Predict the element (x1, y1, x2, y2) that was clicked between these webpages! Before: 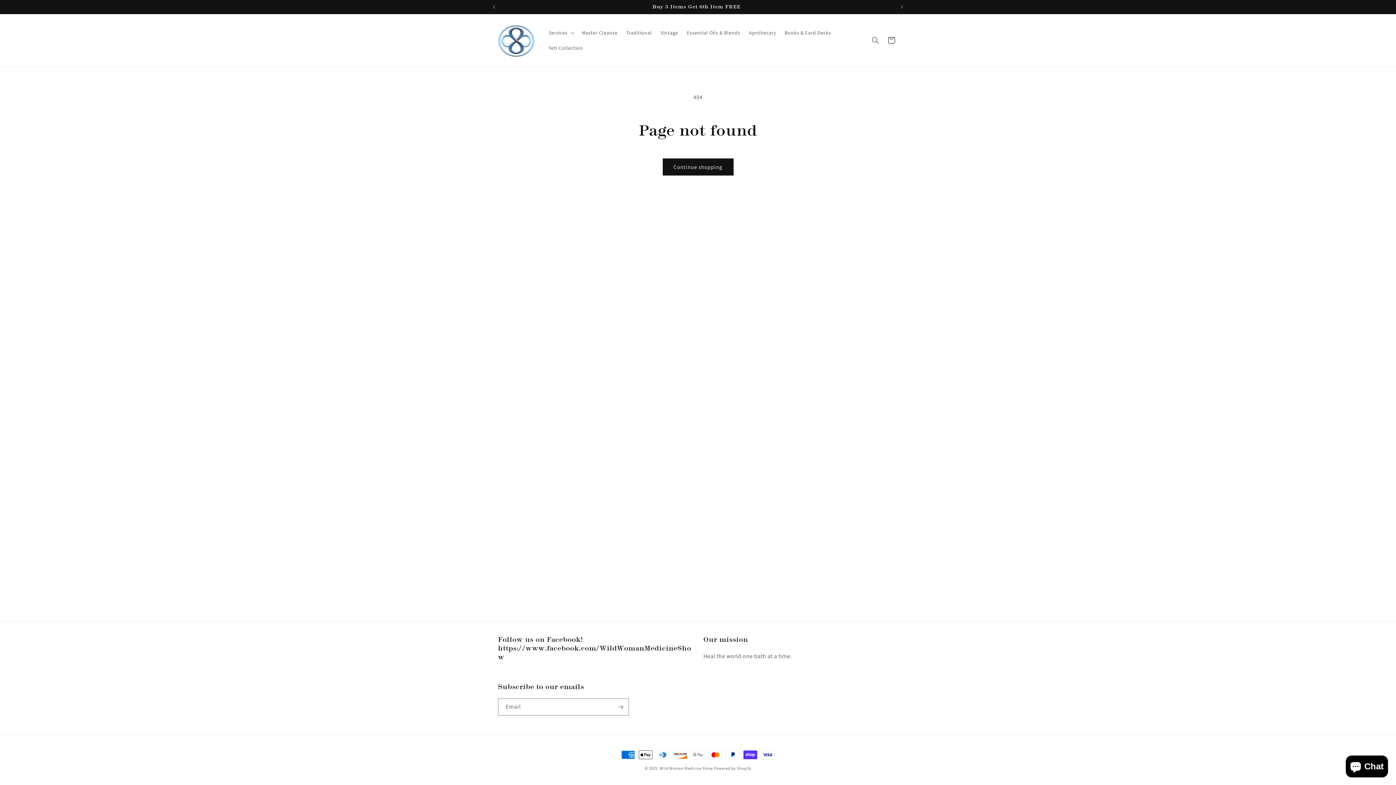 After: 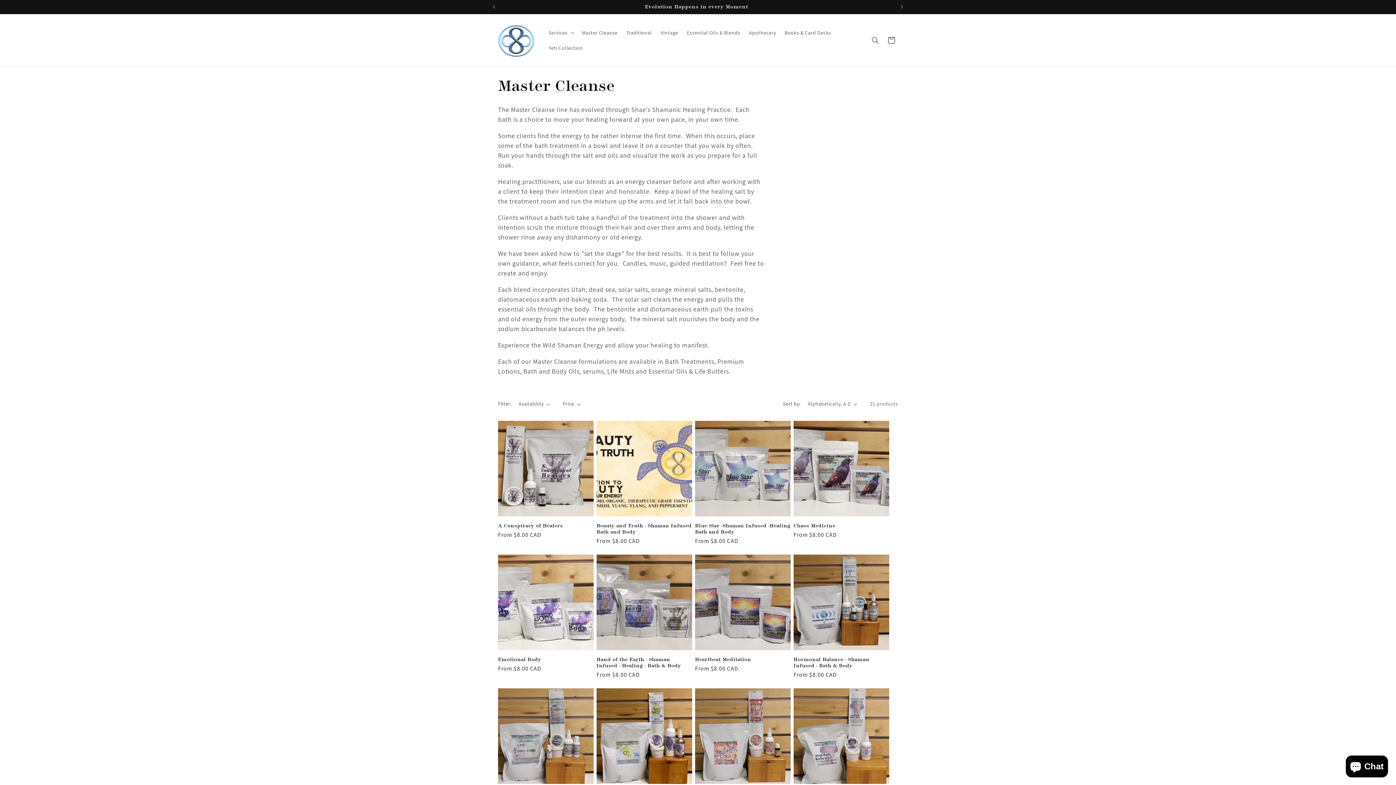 Action: label: Master Cleanse bbox: (577, 25, 622, 40)